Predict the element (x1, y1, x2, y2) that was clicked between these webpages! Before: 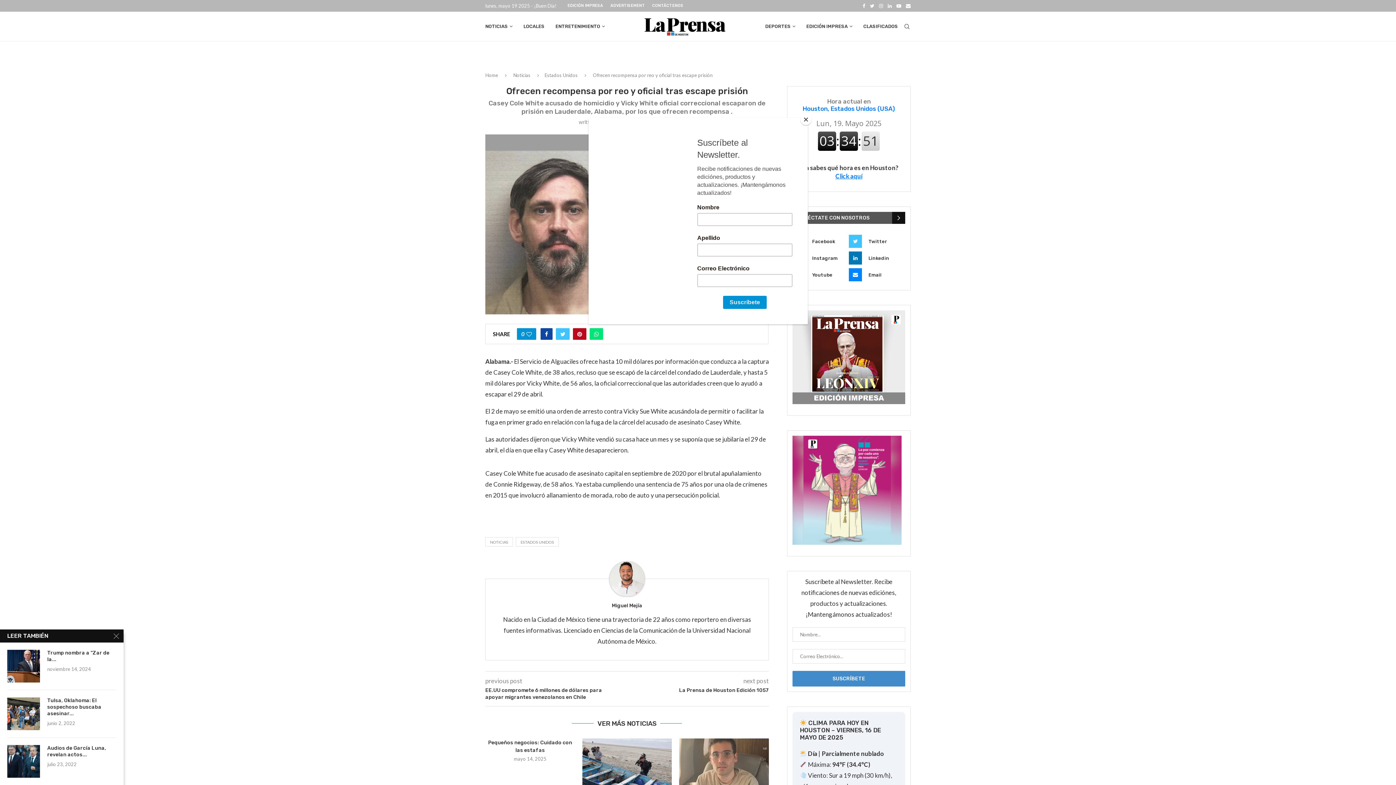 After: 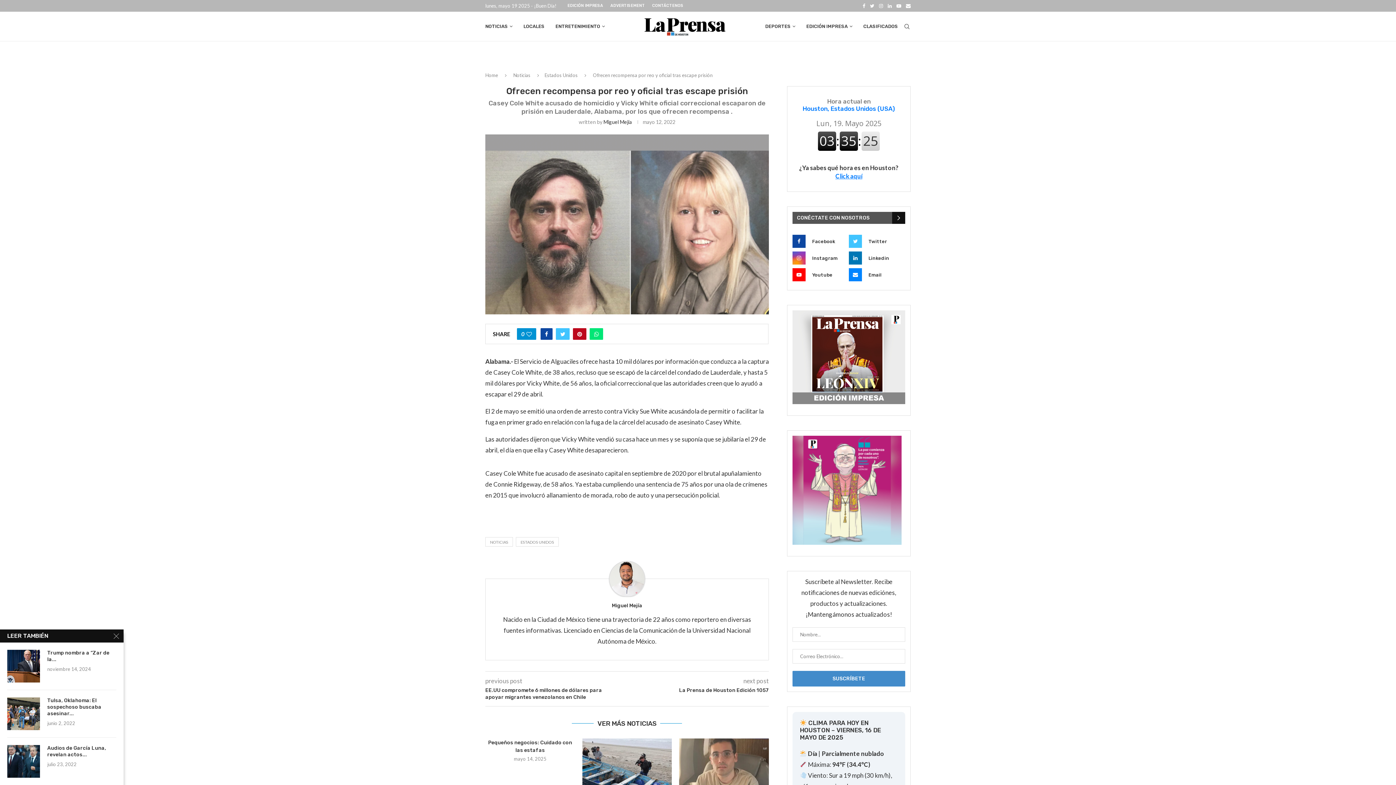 Action: label: Close bbox: (800, 114, 811, 125)